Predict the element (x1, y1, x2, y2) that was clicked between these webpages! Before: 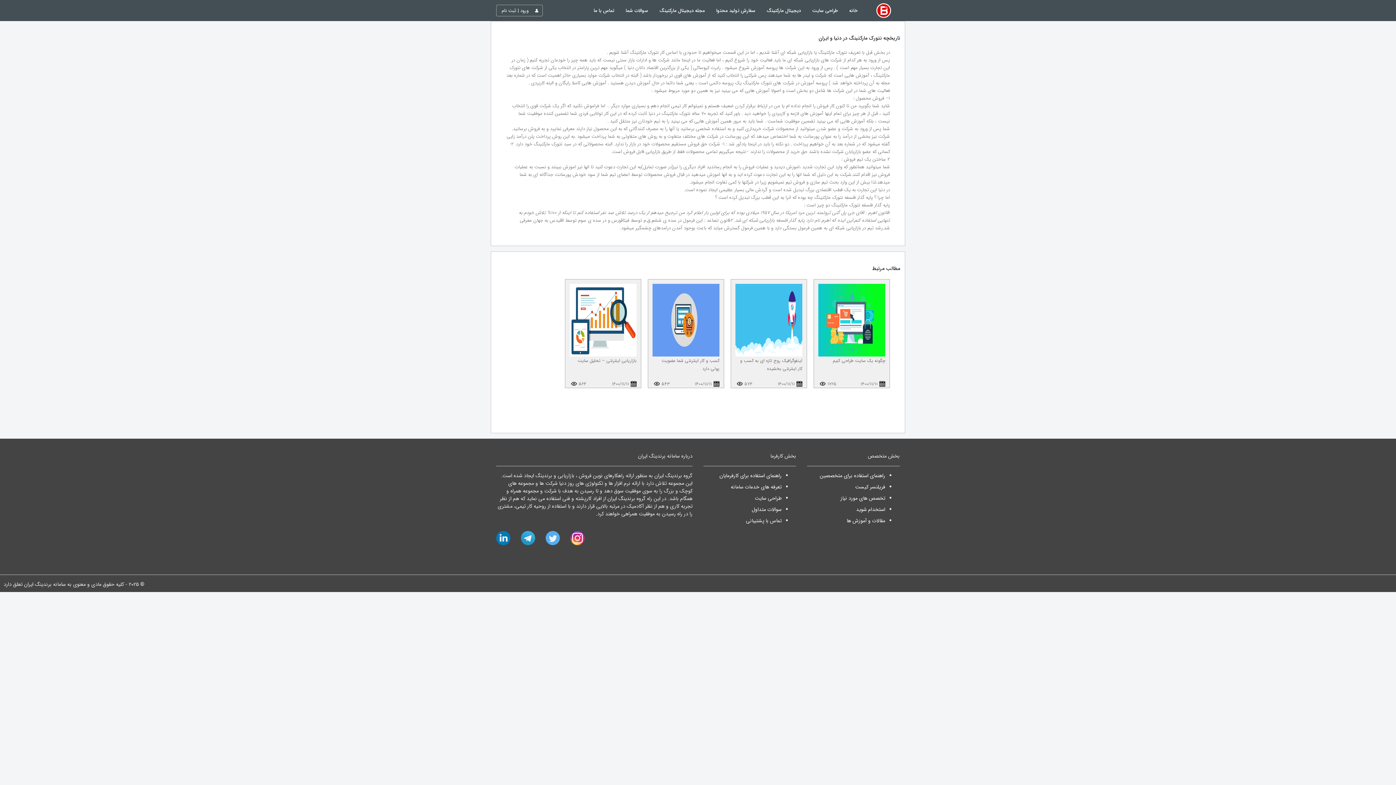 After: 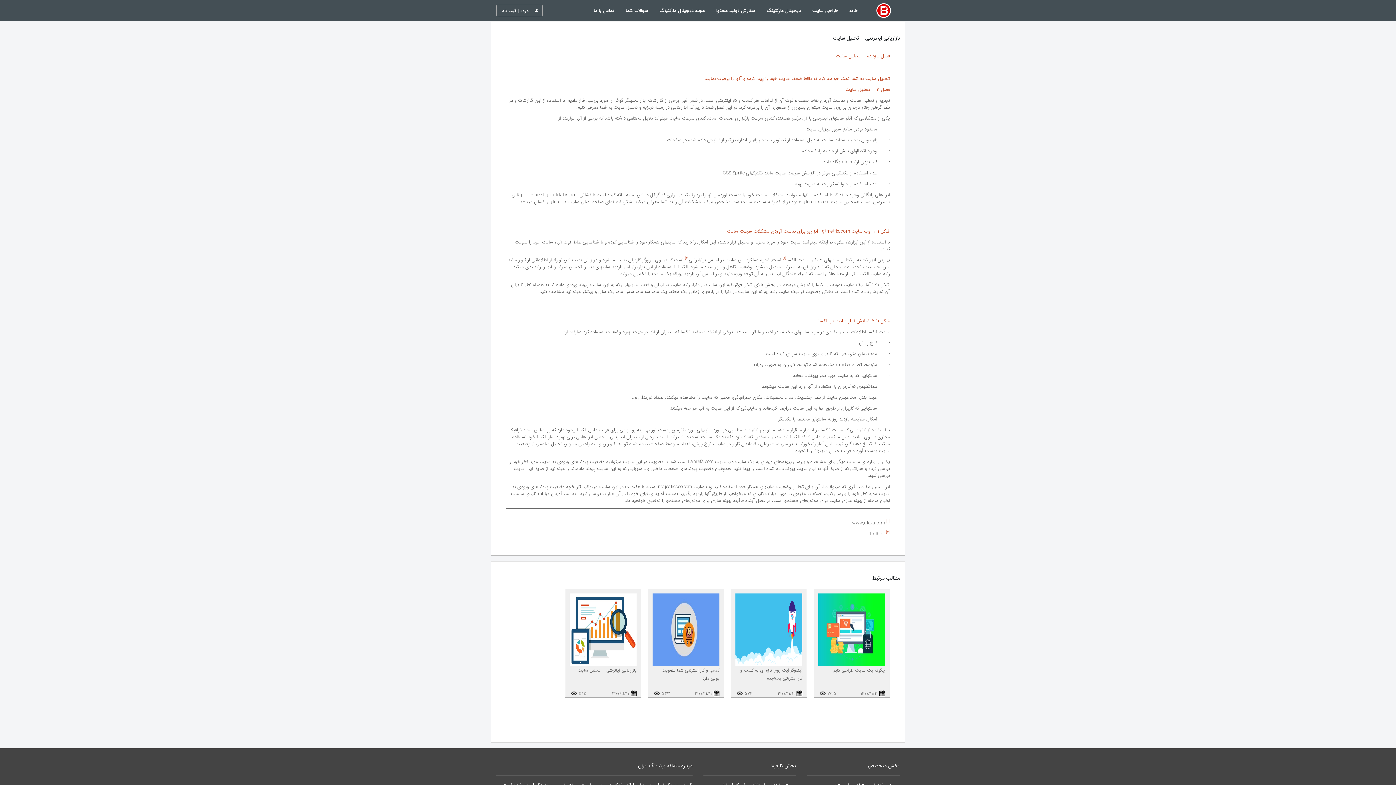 Action: label: بازاریابی اینترنتی – تحلیل سایت bbox: (577, 356, 636, 364)